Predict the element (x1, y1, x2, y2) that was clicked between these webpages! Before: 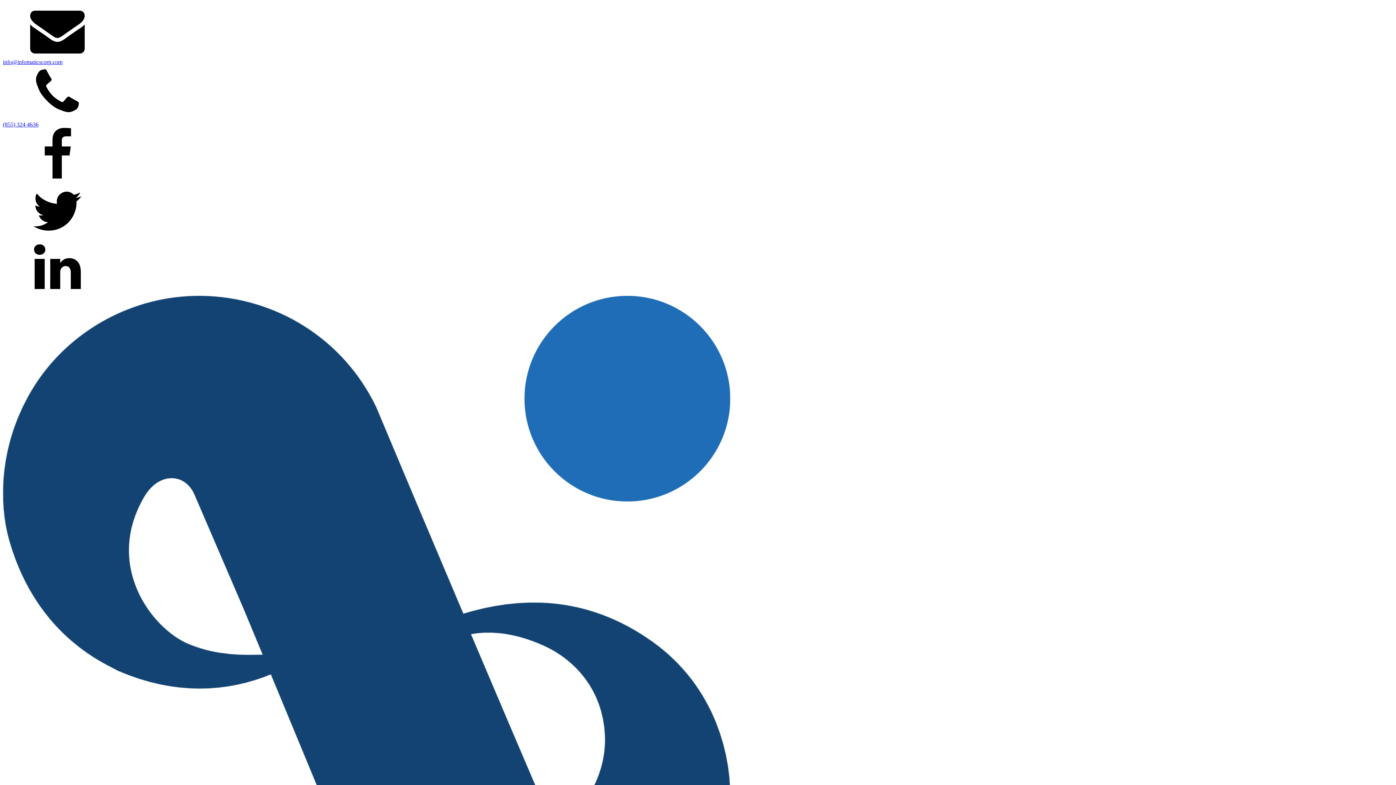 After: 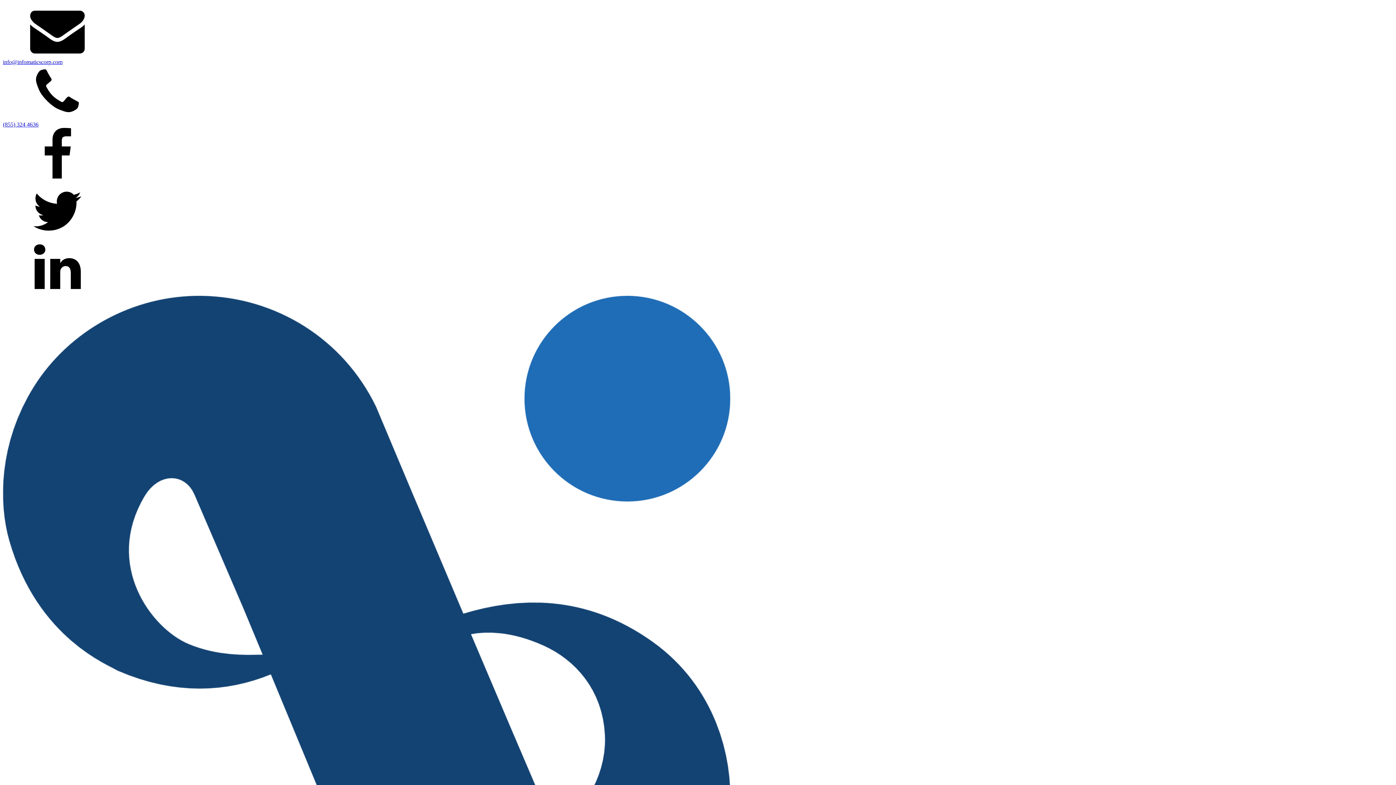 Action: label: info@infomaticscorp.com bbox: (2, 2, 1393, 65)